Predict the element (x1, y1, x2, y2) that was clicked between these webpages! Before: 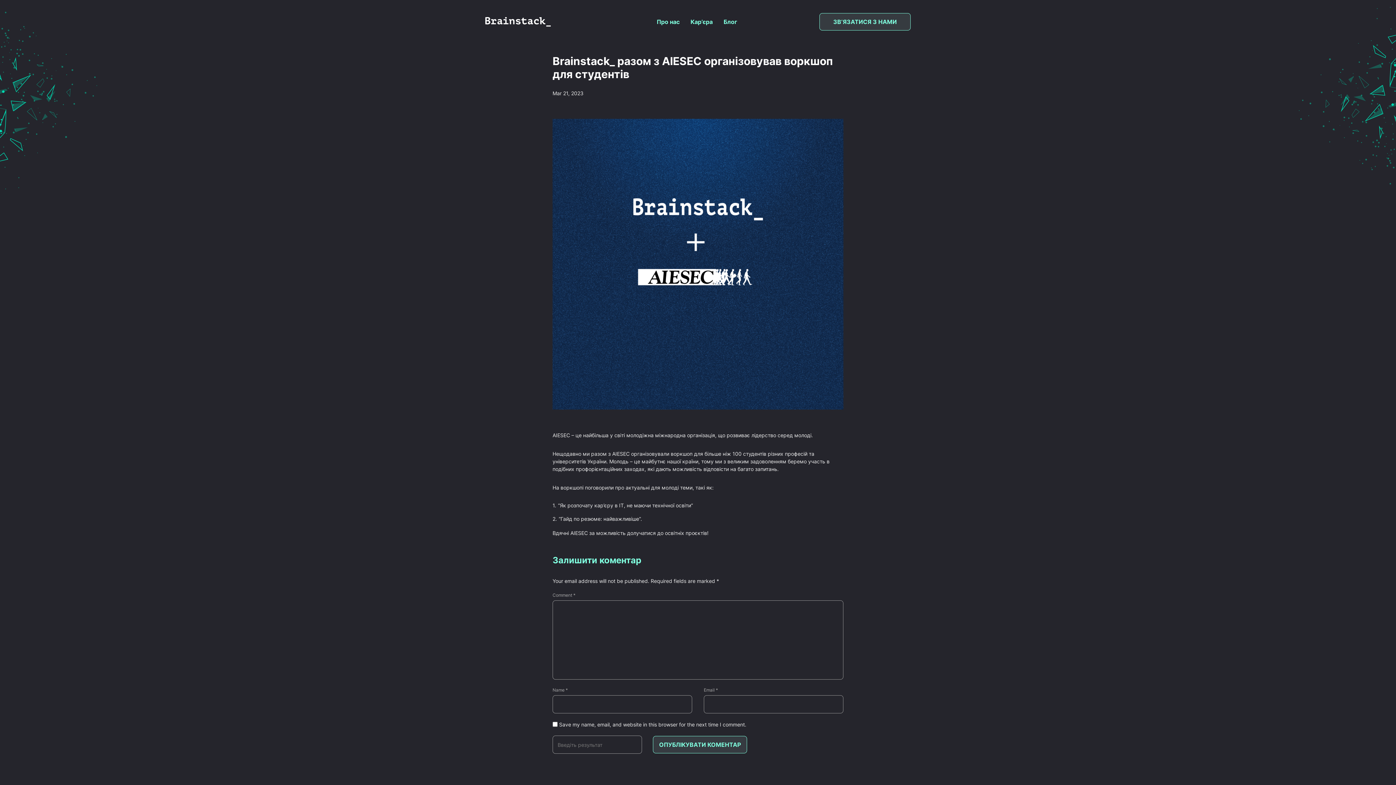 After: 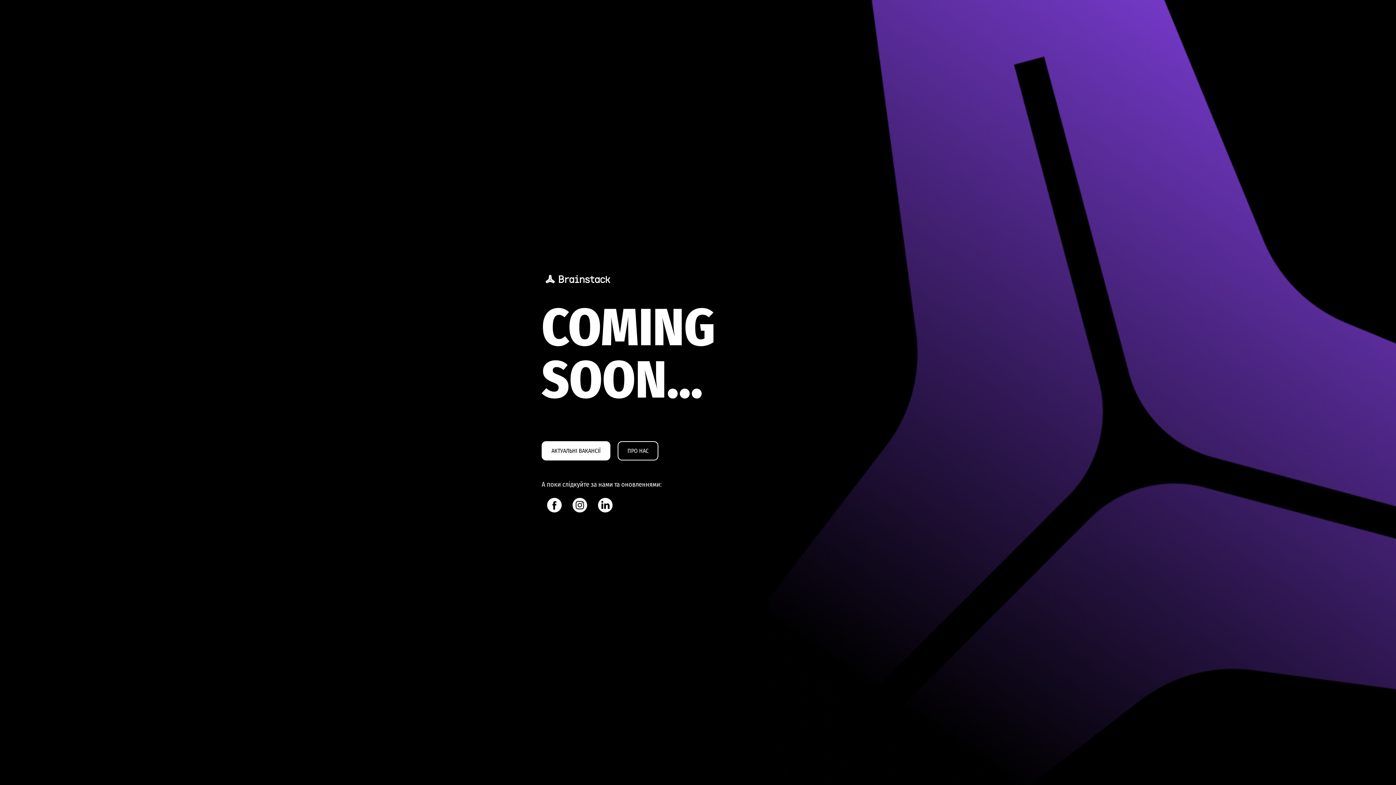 Action: label: Про нас bbox: (651, 13, 685, 30)